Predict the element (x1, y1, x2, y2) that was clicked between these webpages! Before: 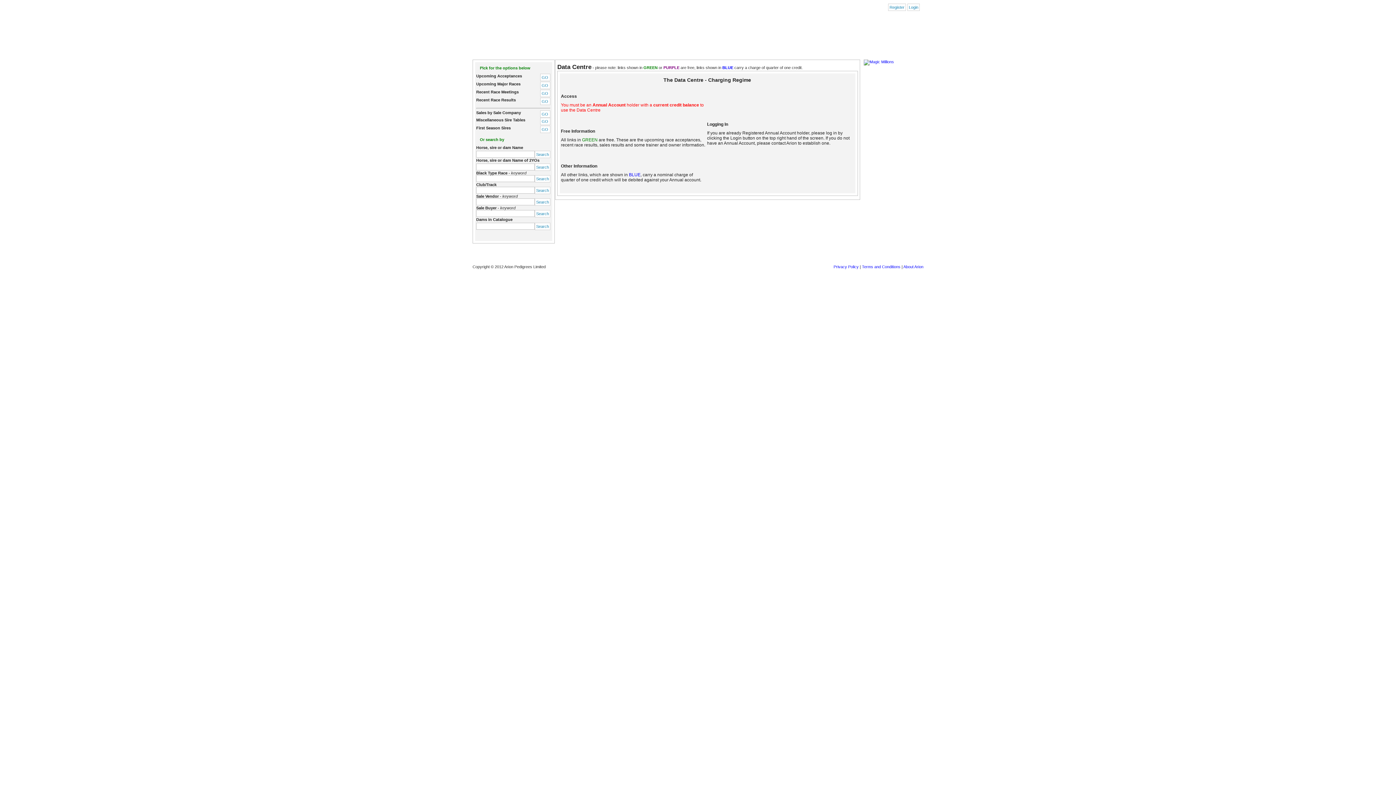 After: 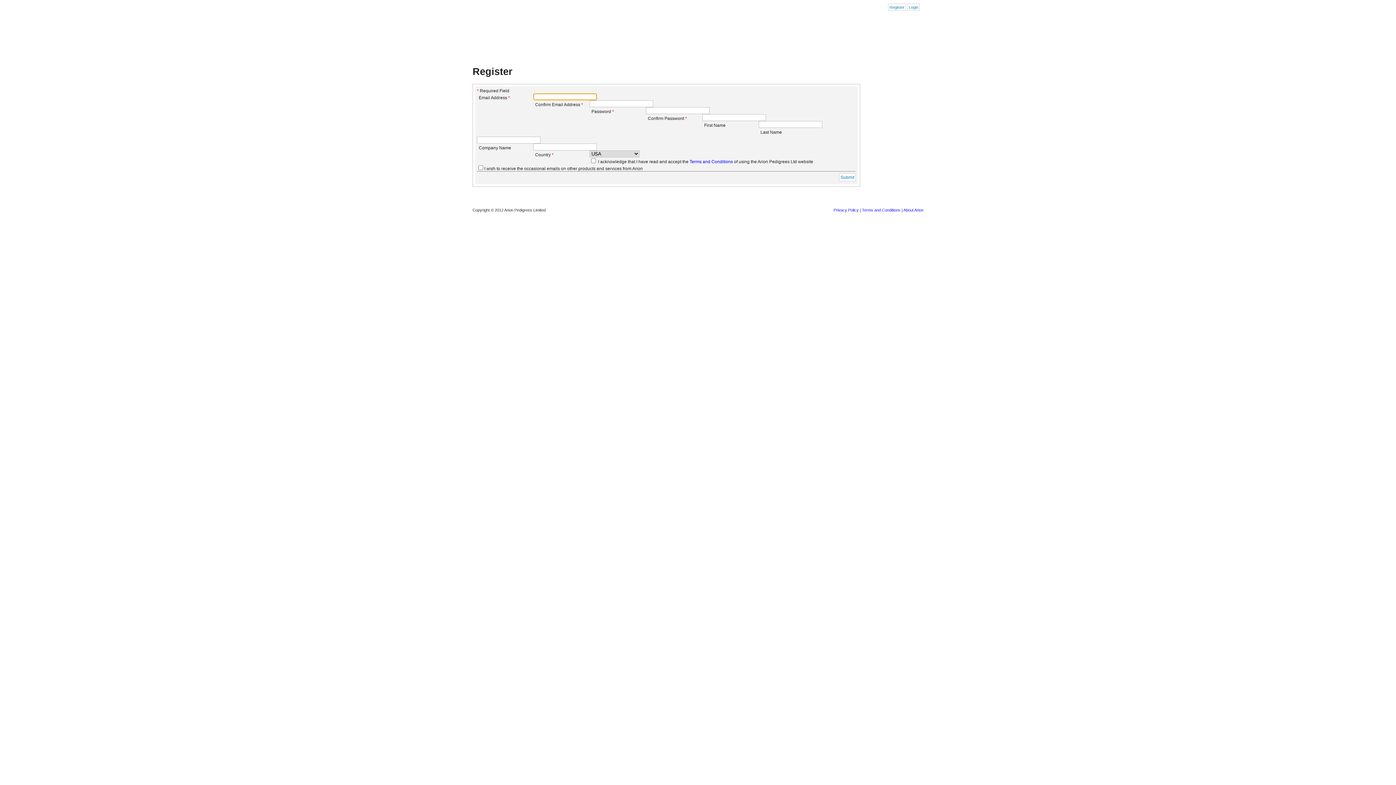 Action: bbox: (888, 3, 906, 10) label: Register